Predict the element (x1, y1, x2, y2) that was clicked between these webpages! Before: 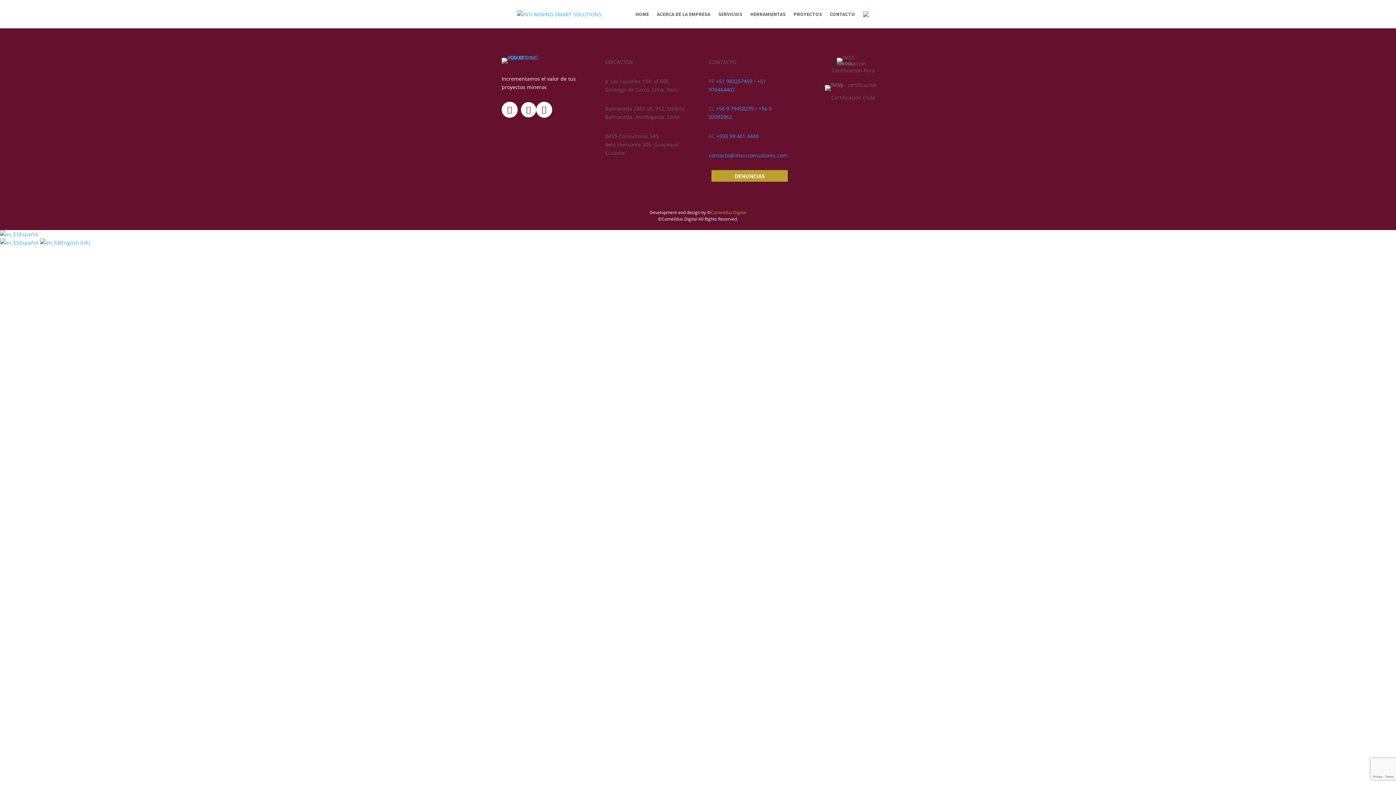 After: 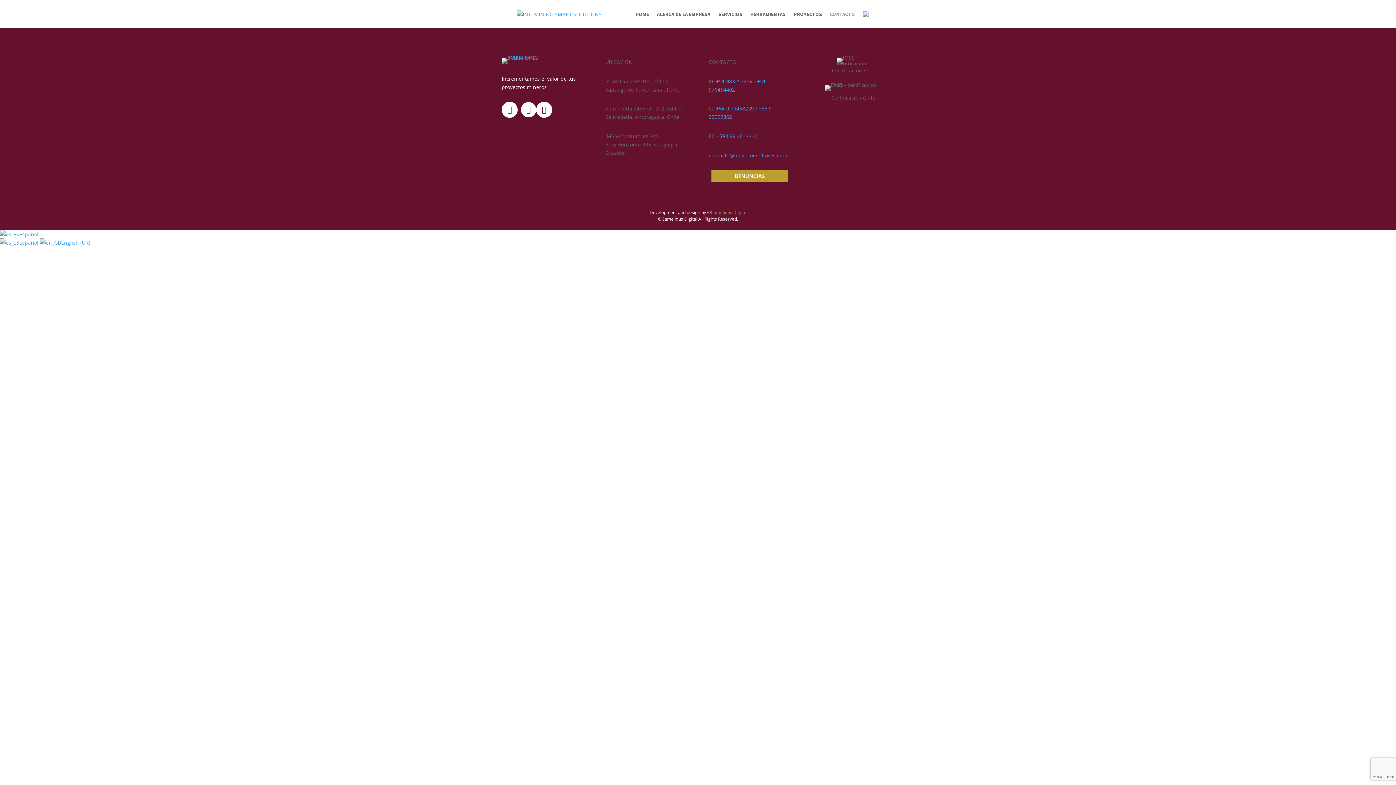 Action: label: CONTACTO bbox: (830, 0, 855, 28)